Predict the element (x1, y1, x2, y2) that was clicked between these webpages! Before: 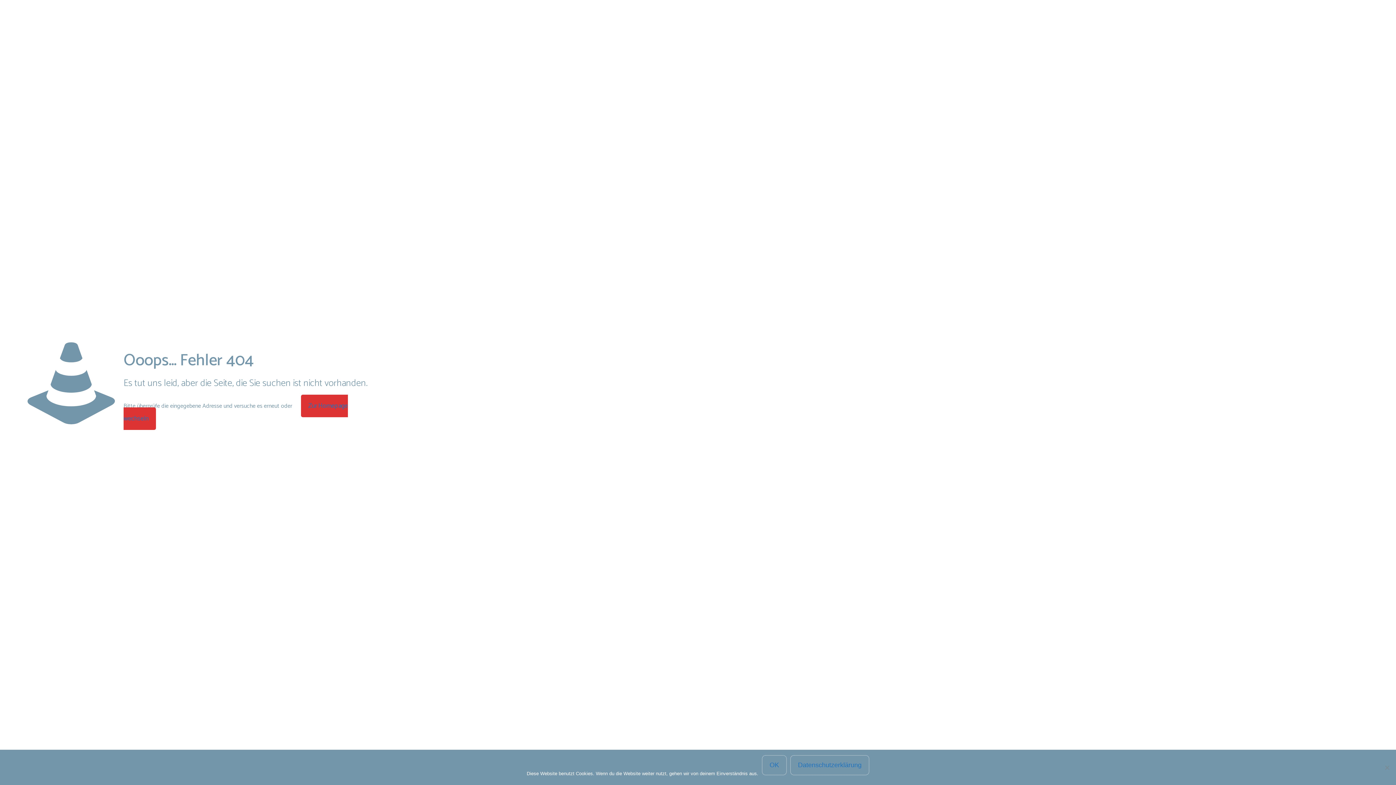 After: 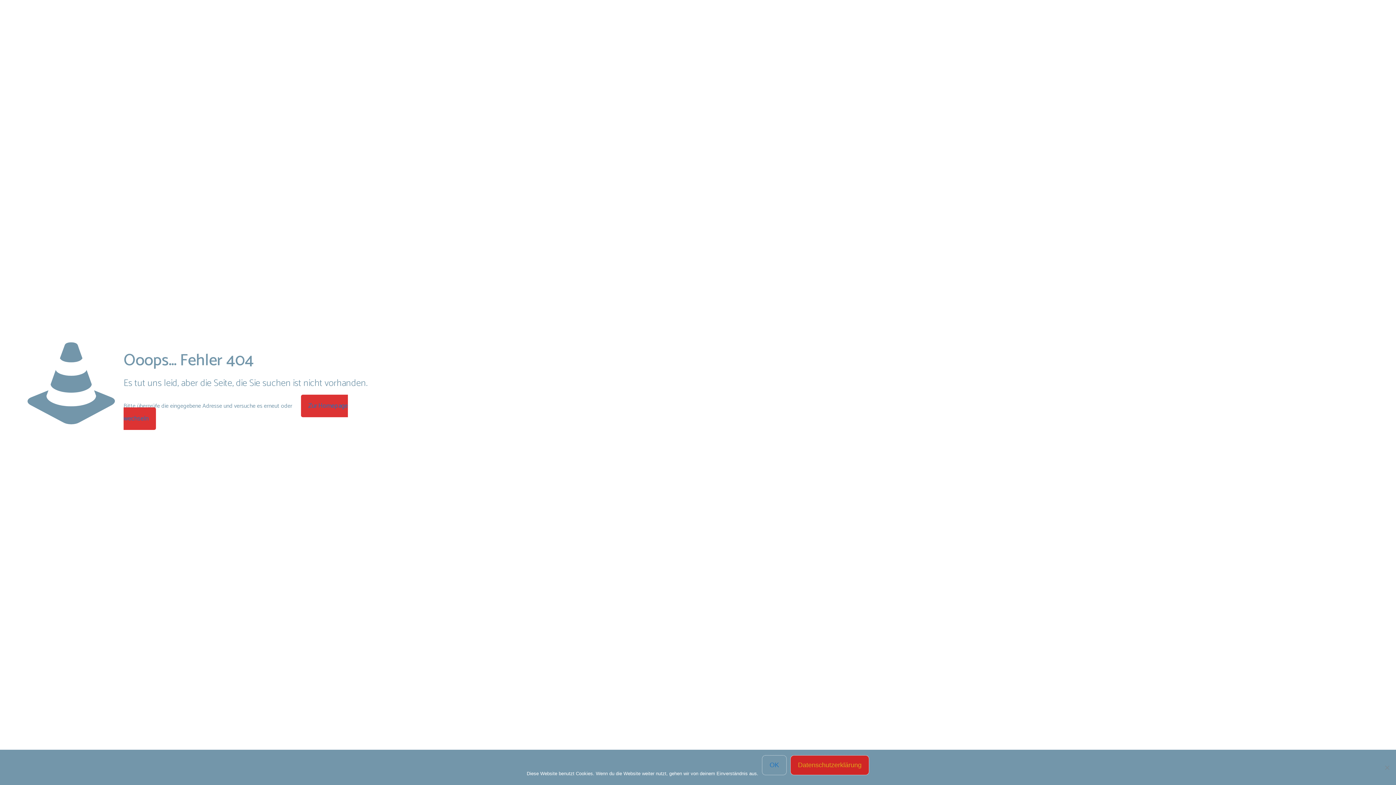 Action: label: Datenschutzerklärung bbox: (790, 755, 869, 775)